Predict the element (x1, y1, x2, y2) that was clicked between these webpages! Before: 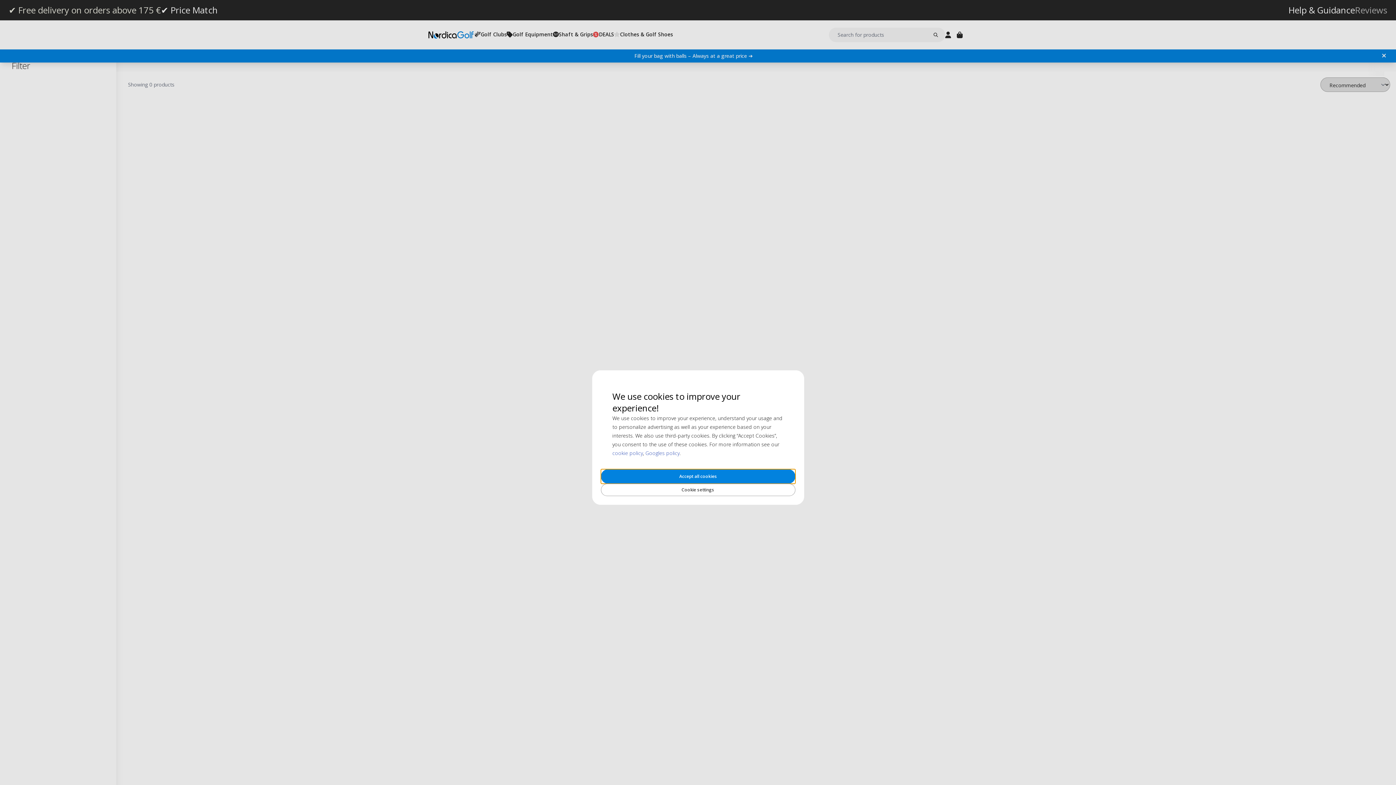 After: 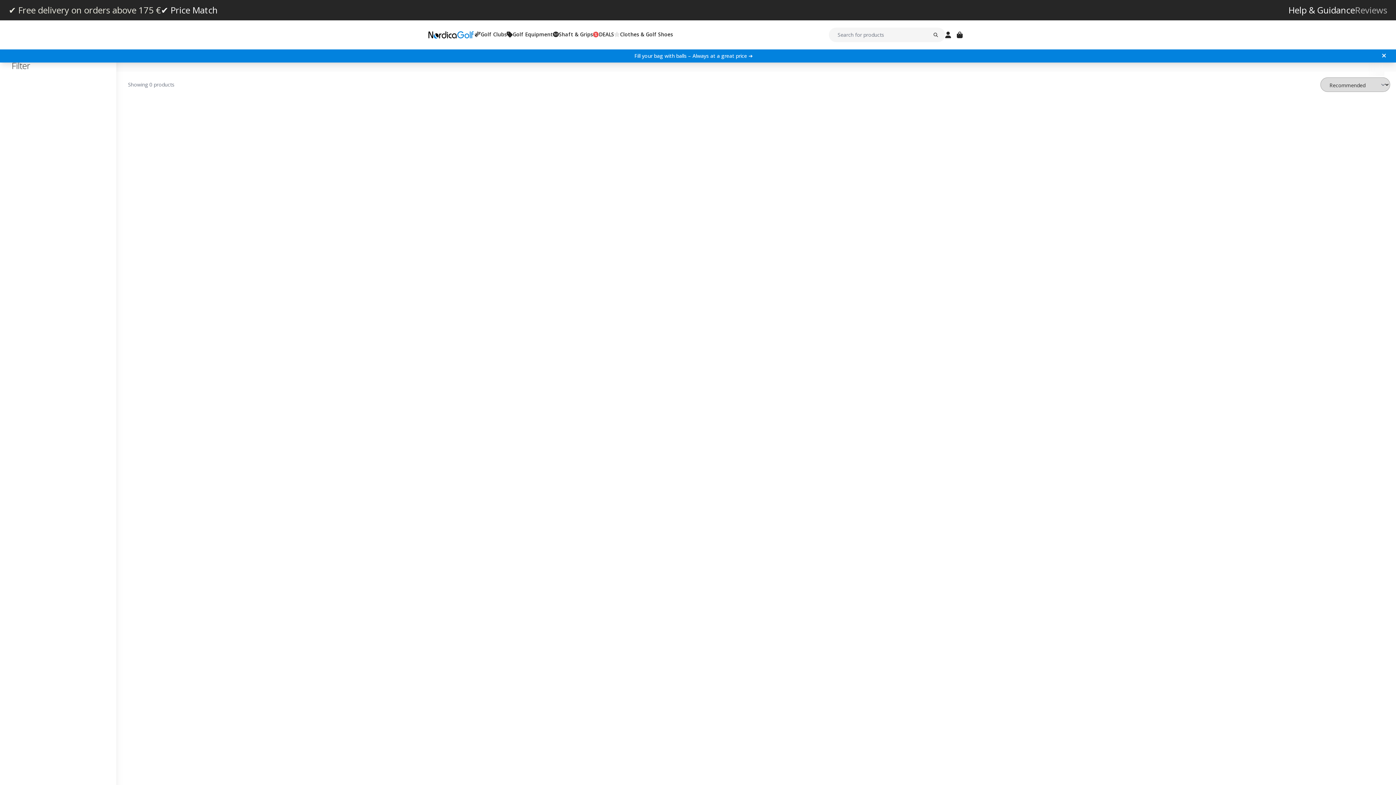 Action: bbox: (600, 469, 795, 484) label: Accept all cookies